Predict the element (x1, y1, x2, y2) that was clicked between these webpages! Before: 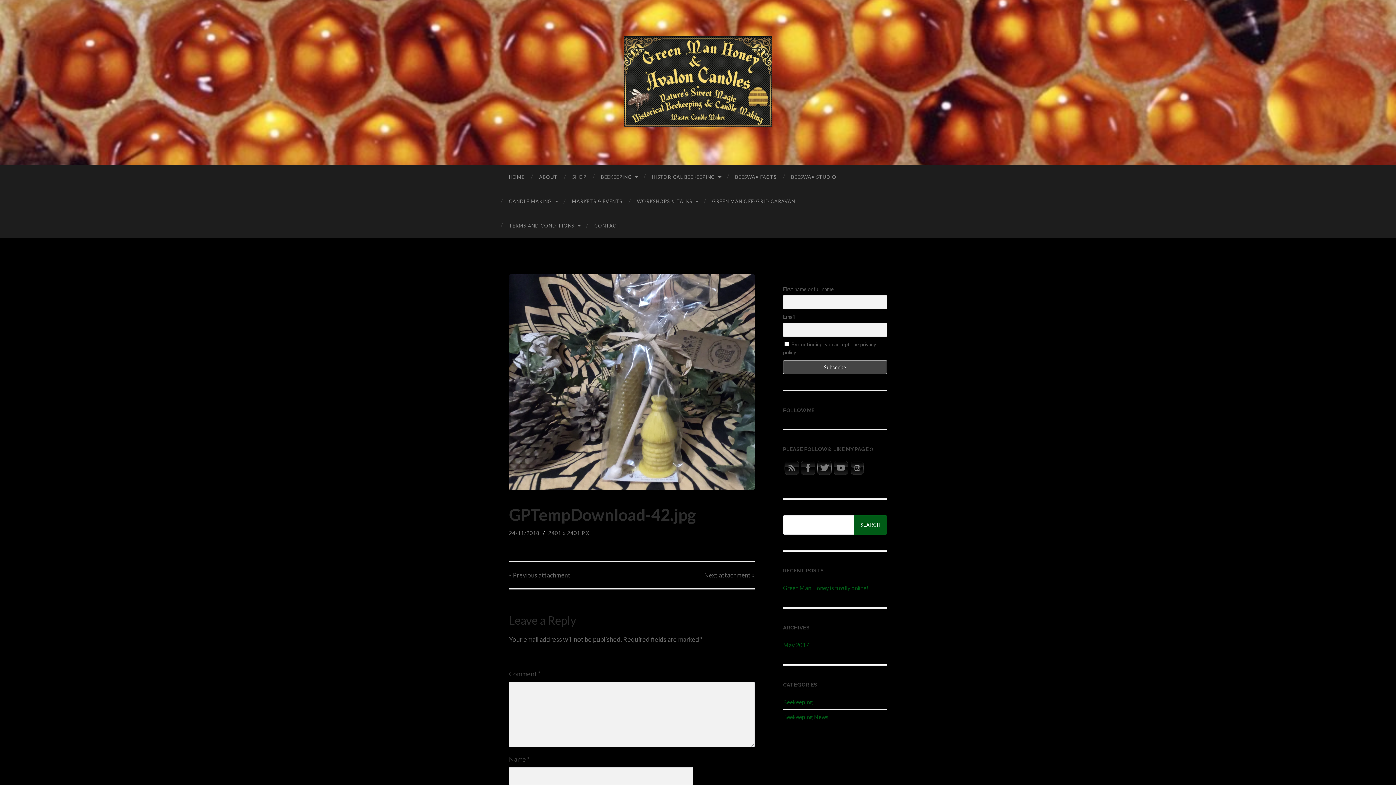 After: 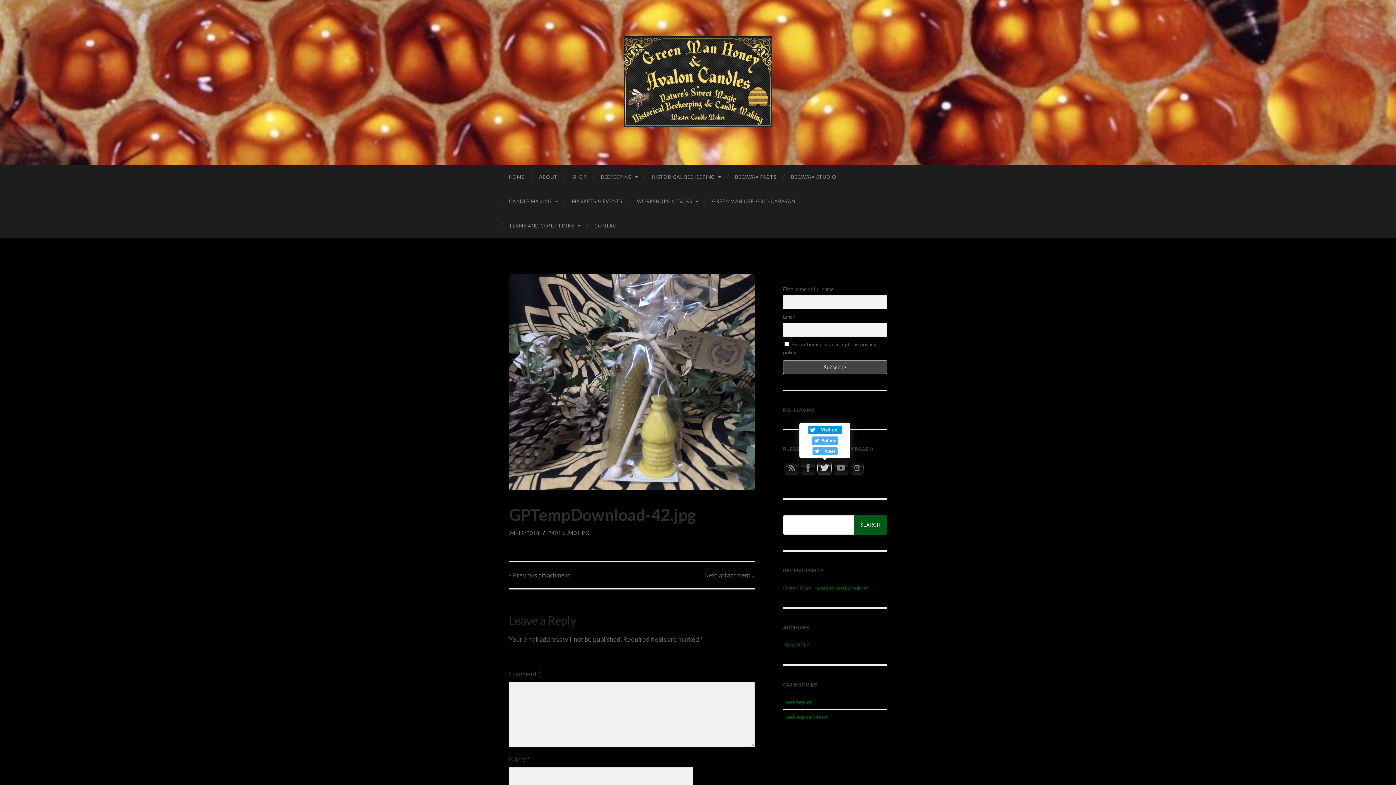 Action: bbox: (817, 461, 832, 475)